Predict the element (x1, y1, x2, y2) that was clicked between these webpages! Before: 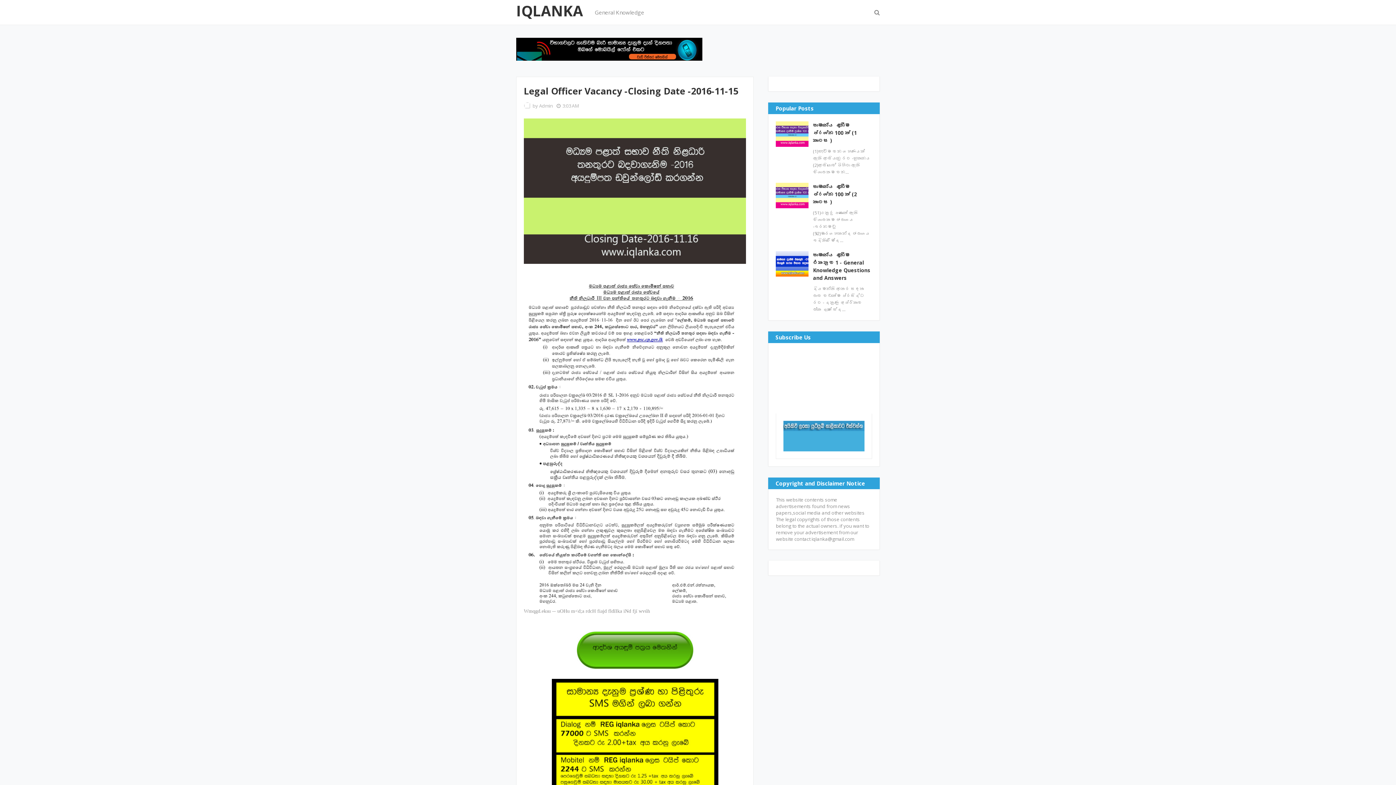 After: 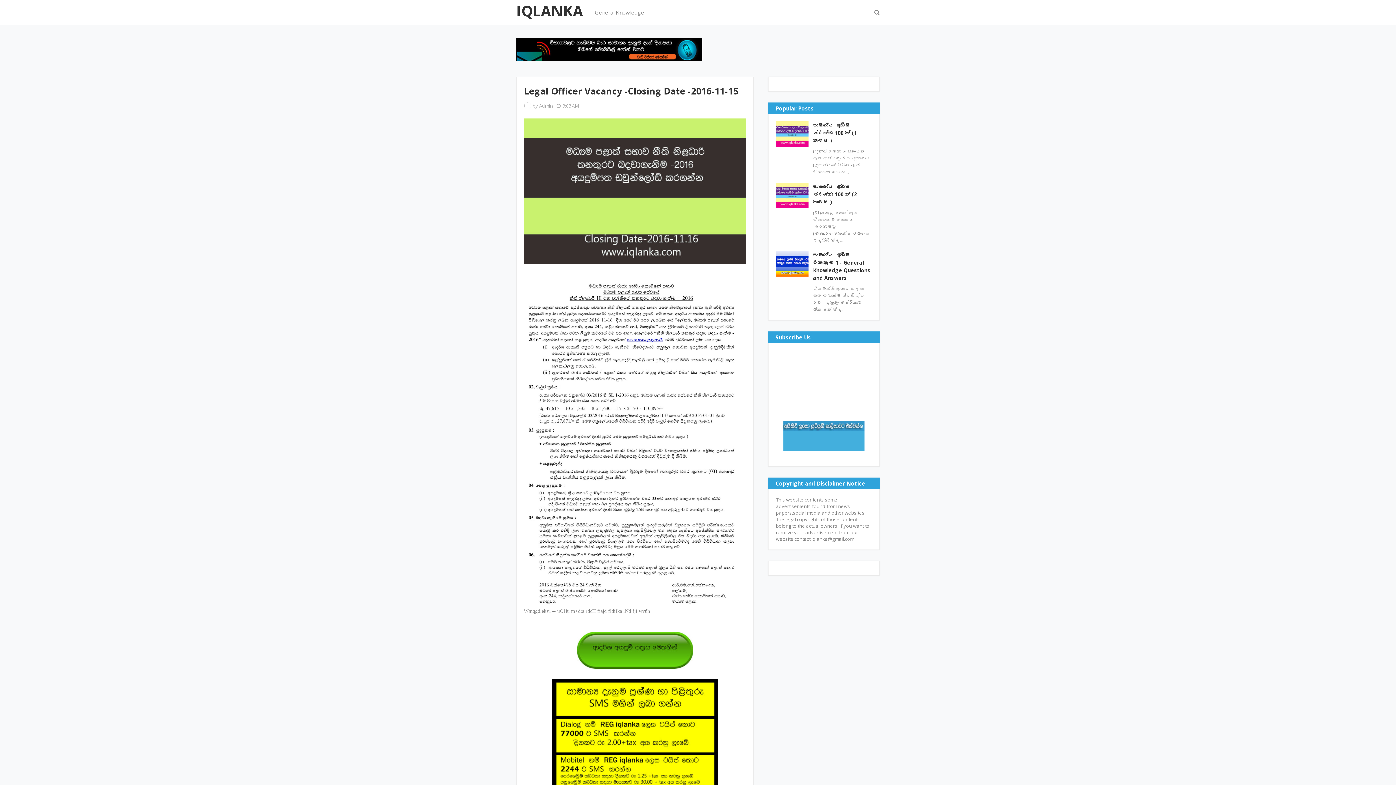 Action: bbox: (576, 663, 693, 670)